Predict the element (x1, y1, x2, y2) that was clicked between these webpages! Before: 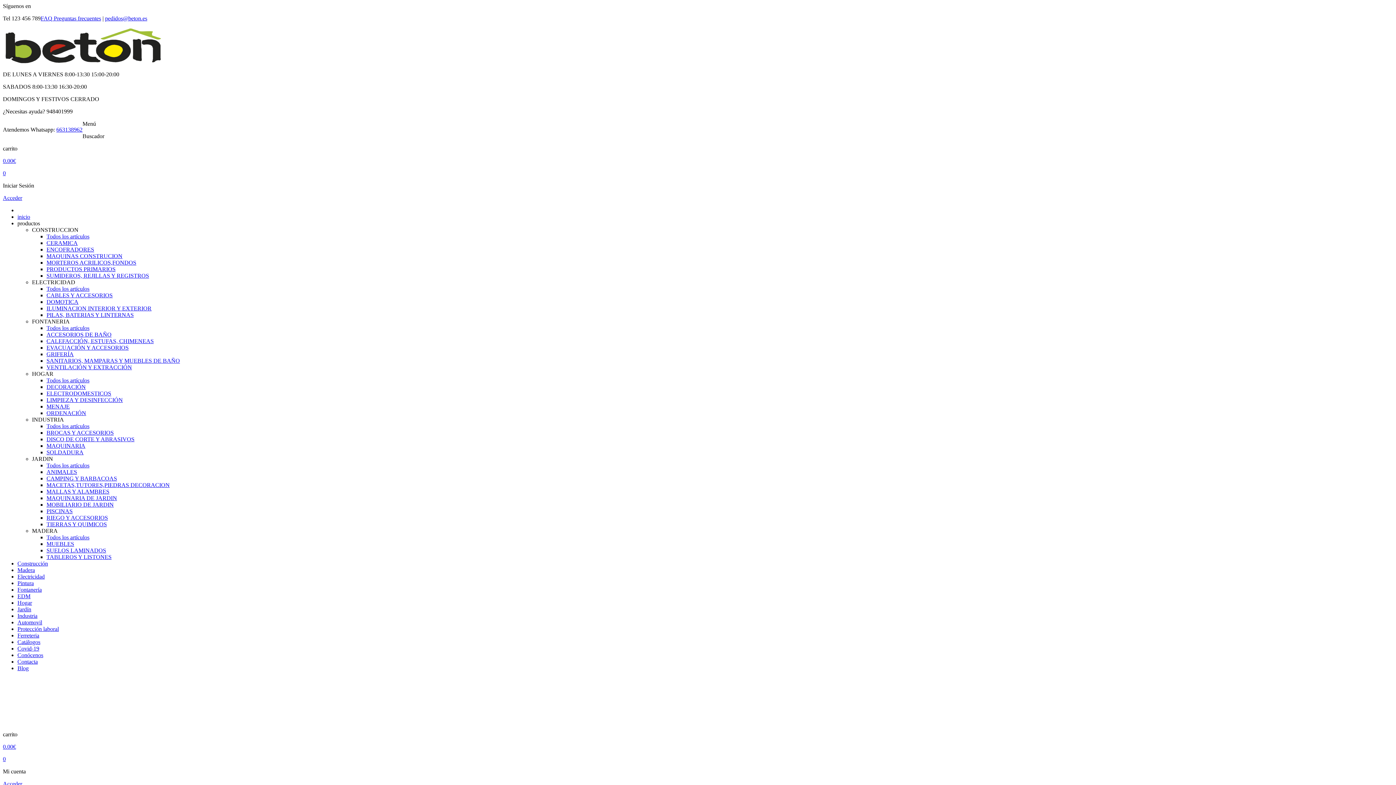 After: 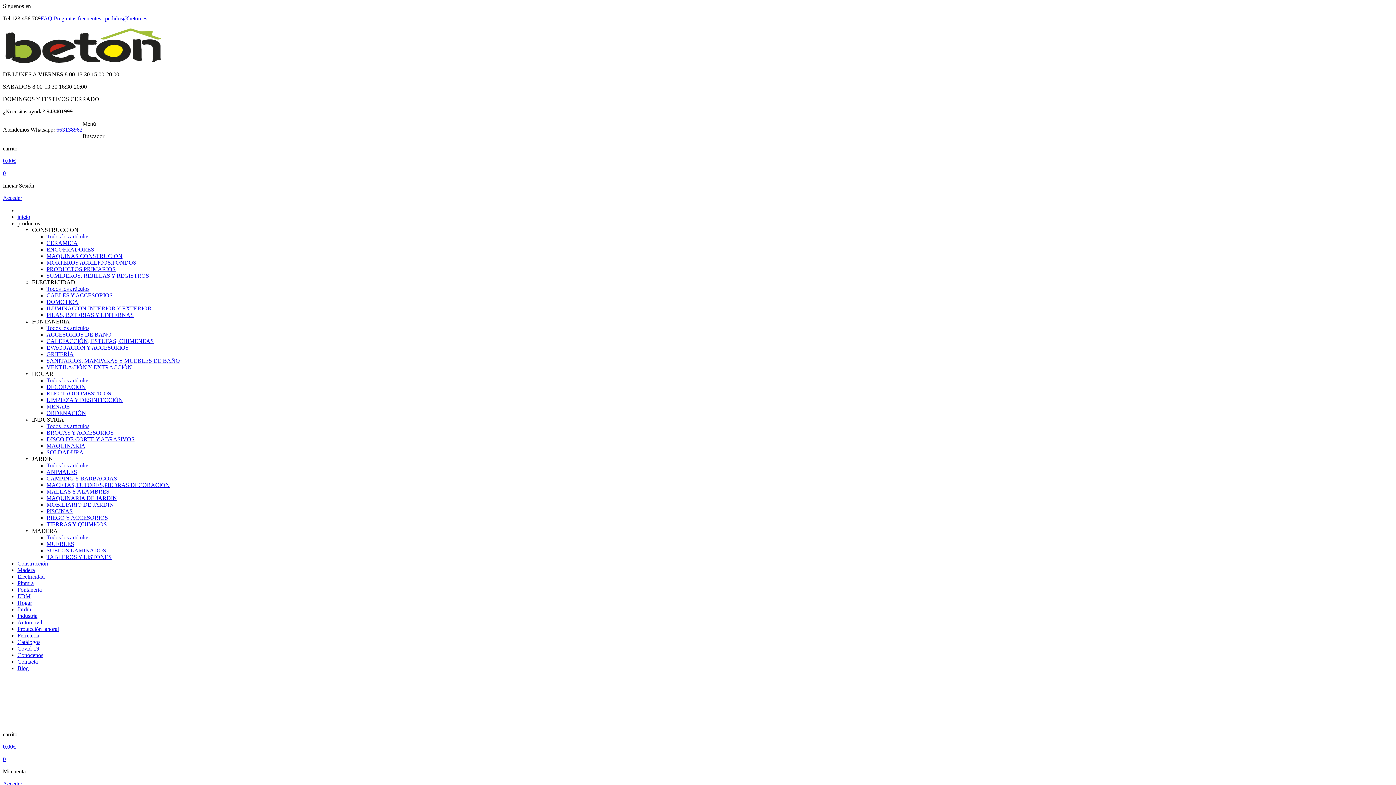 Action: bbox: (17, 639, 40, 645) label: Catálogos